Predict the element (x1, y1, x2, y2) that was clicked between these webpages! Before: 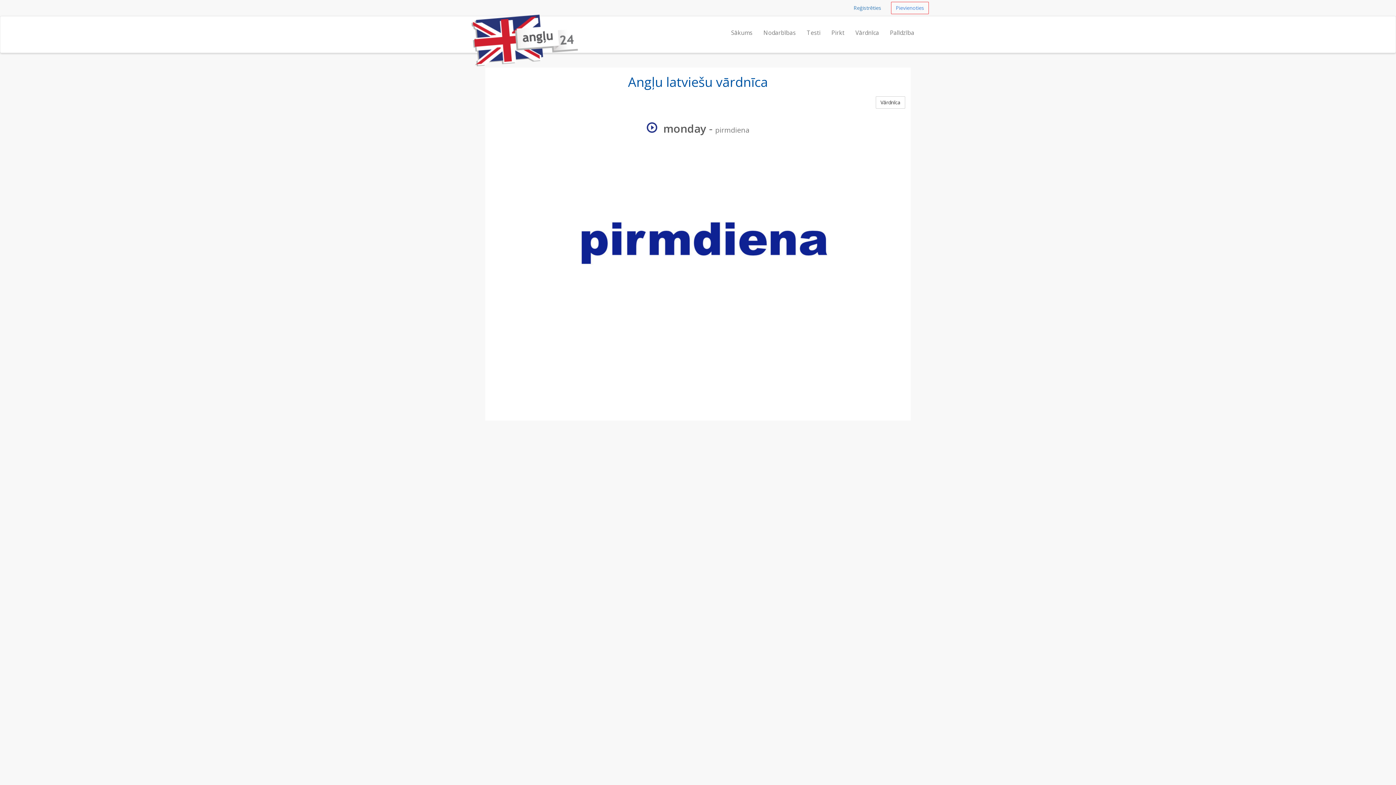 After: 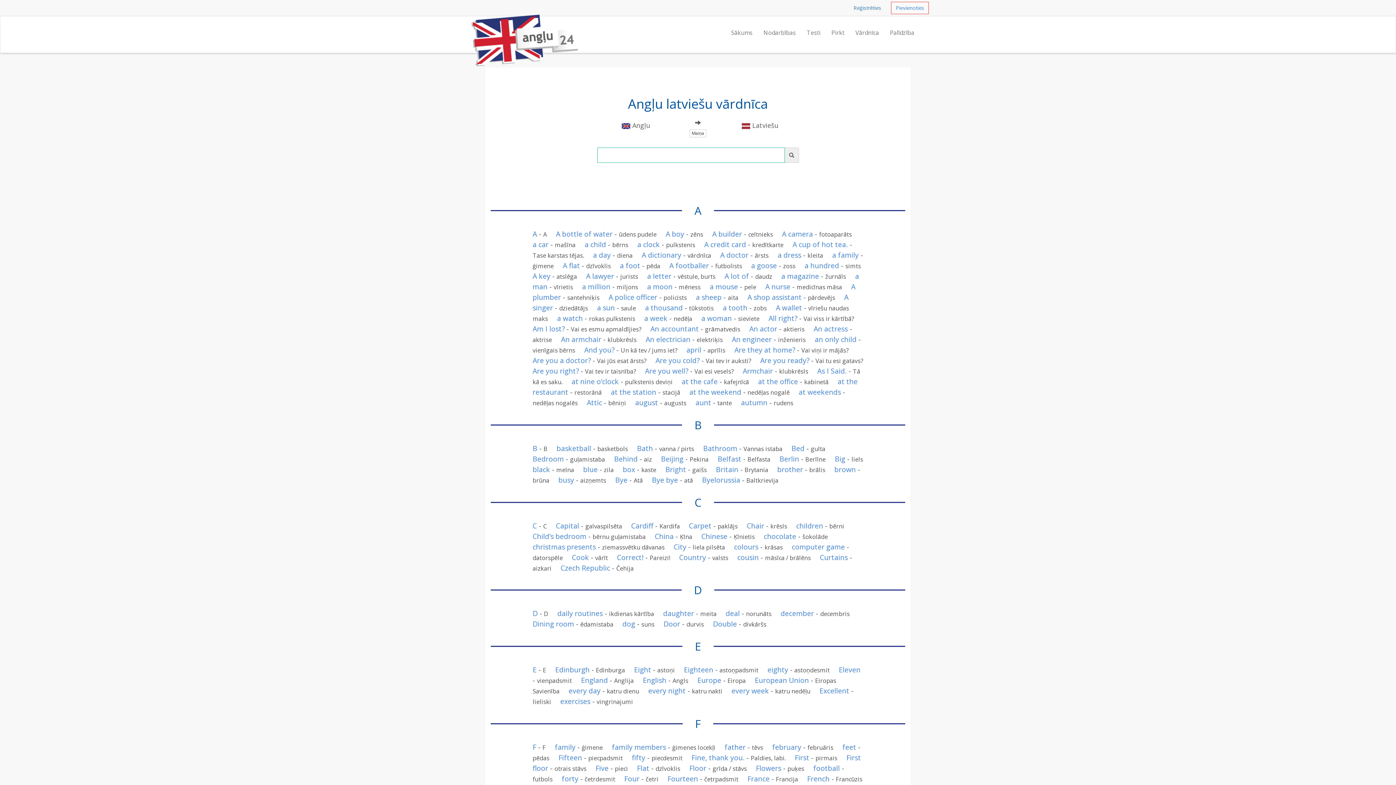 Action: label: Vārdnīca bbox: (850, 21, 884, 38)